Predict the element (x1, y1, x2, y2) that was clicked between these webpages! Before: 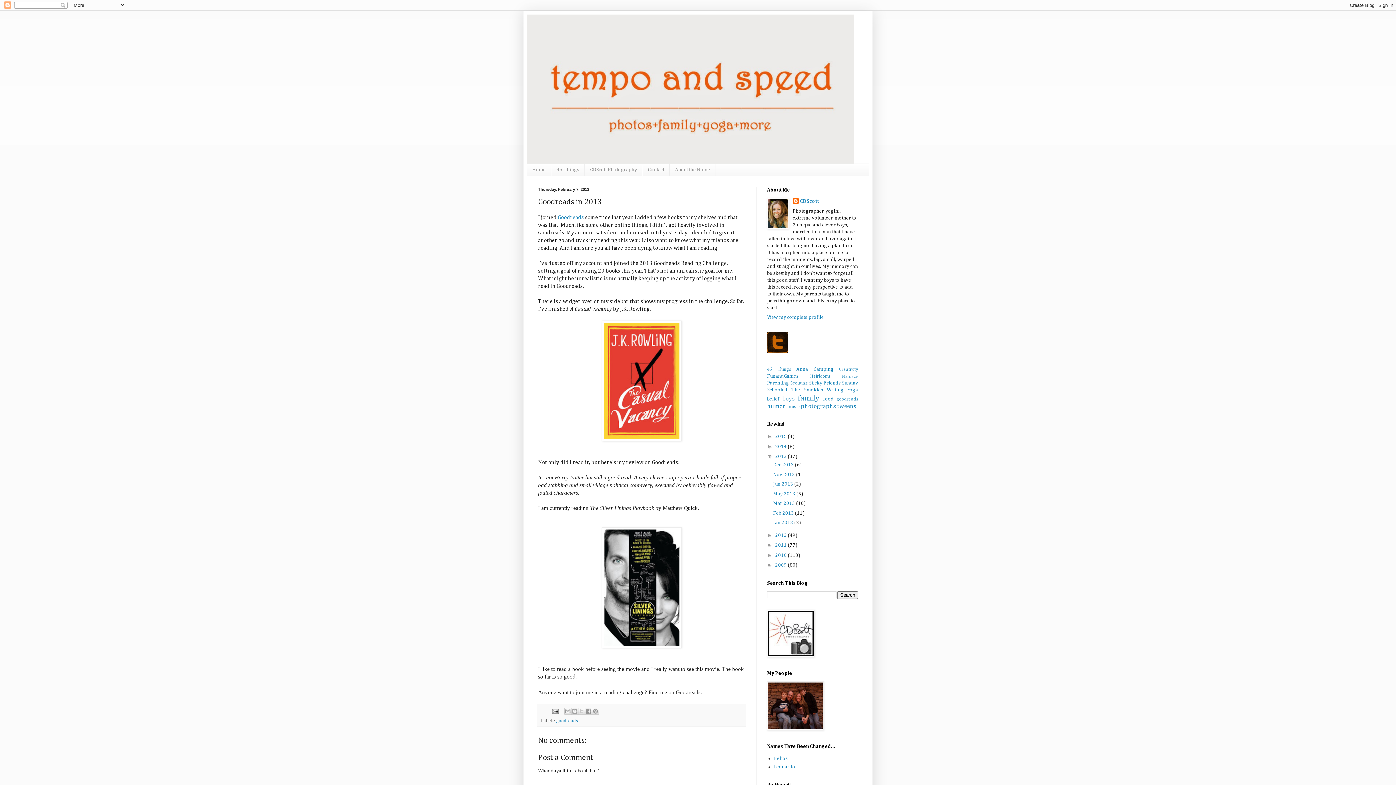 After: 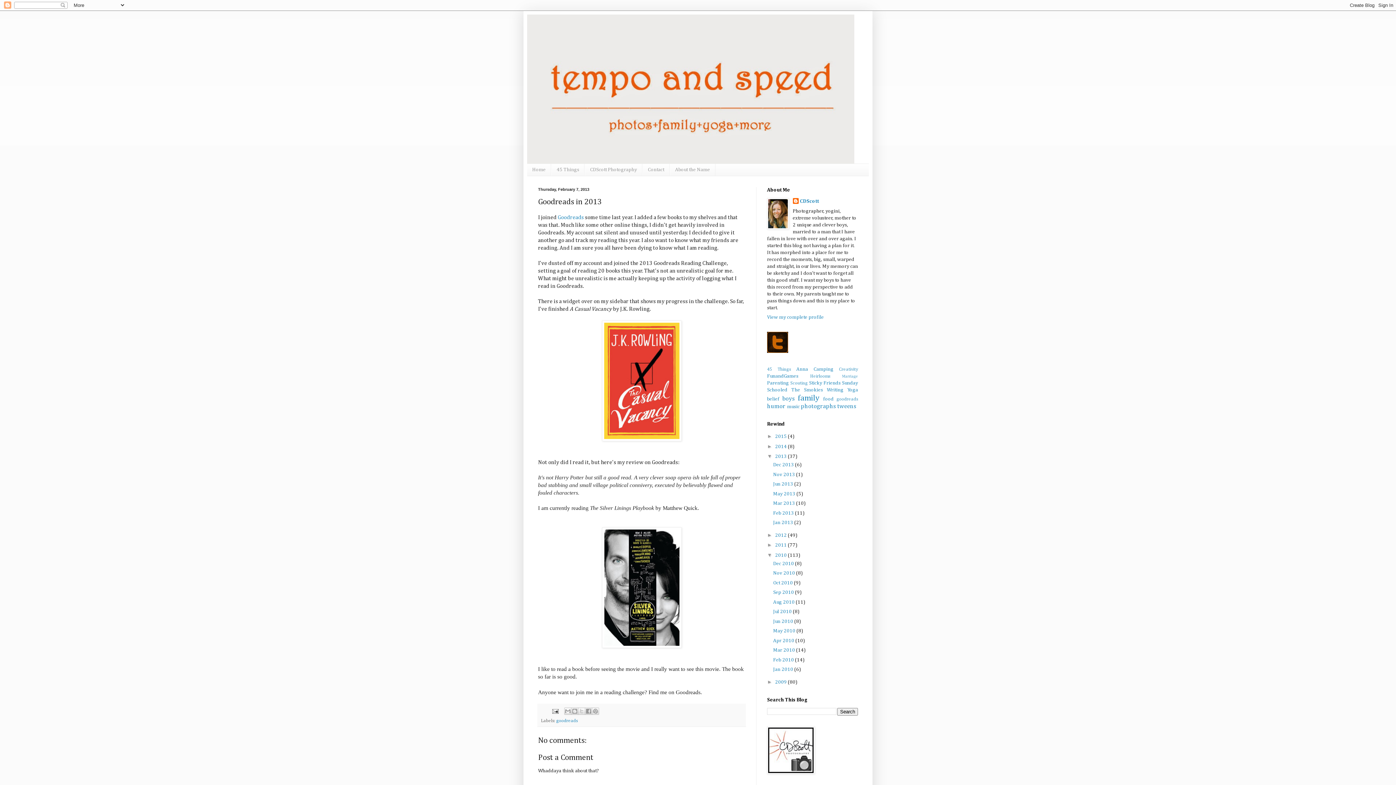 Action: bbox: (767, 552, 775, 558) label: ►  